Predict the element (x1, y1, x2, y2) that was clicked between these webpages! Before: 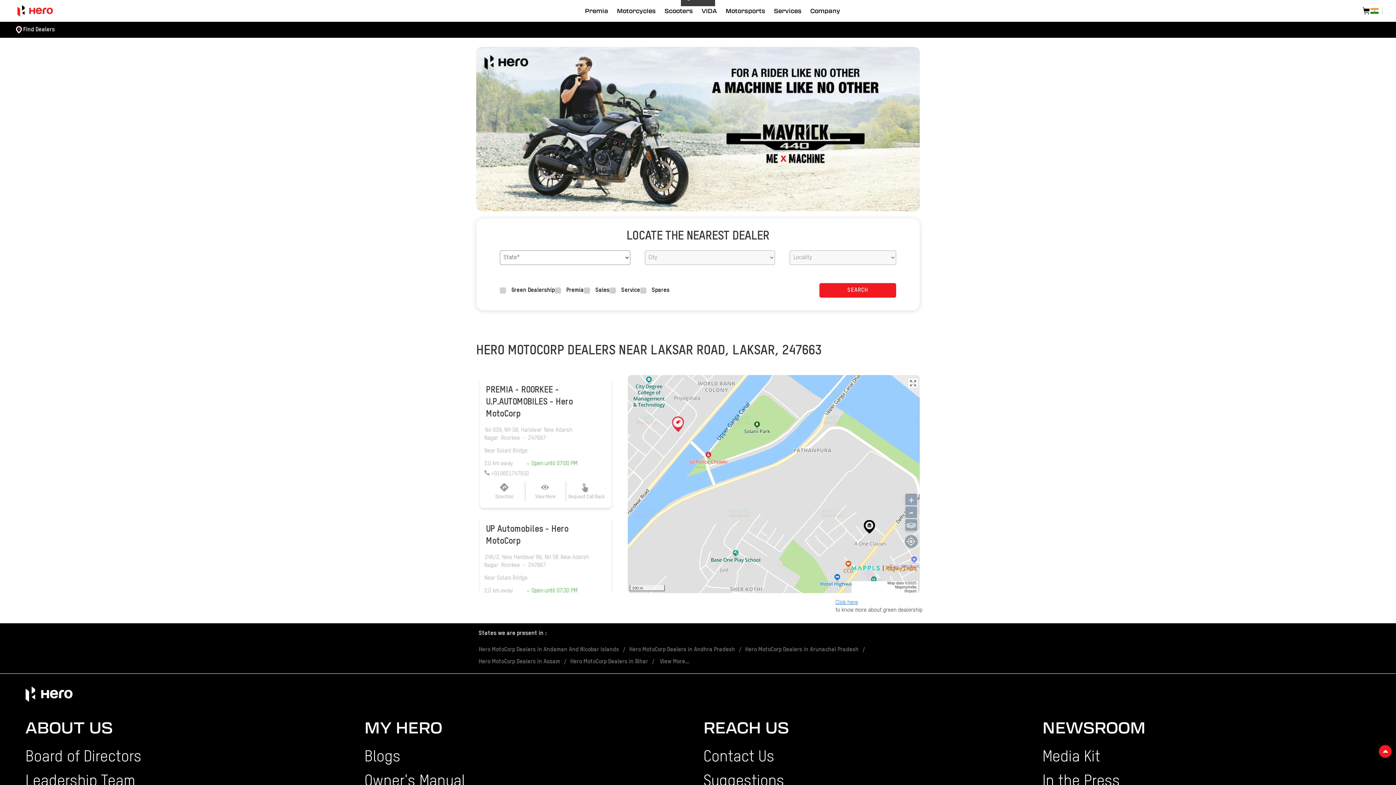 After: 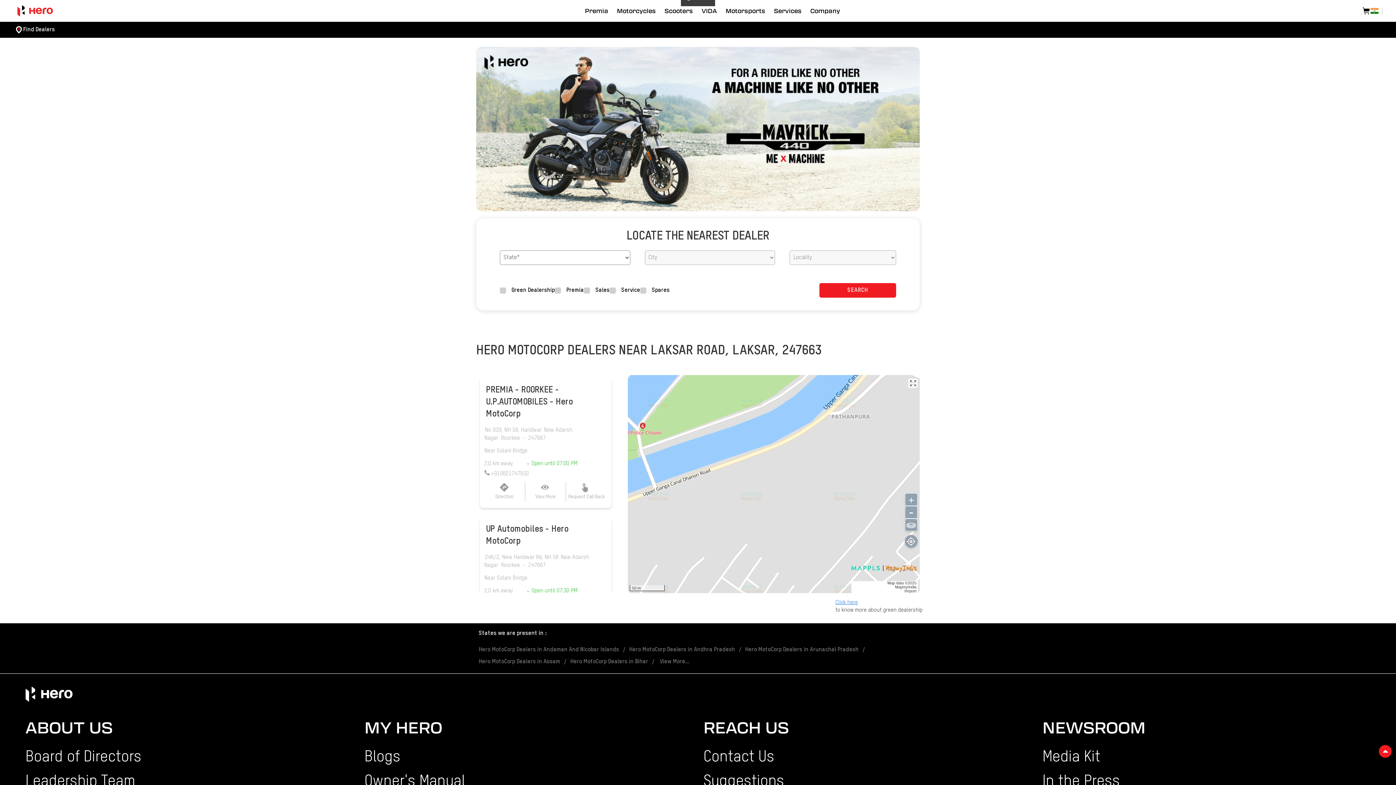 Action: label: + bbox: (905, 493, 917, 506)